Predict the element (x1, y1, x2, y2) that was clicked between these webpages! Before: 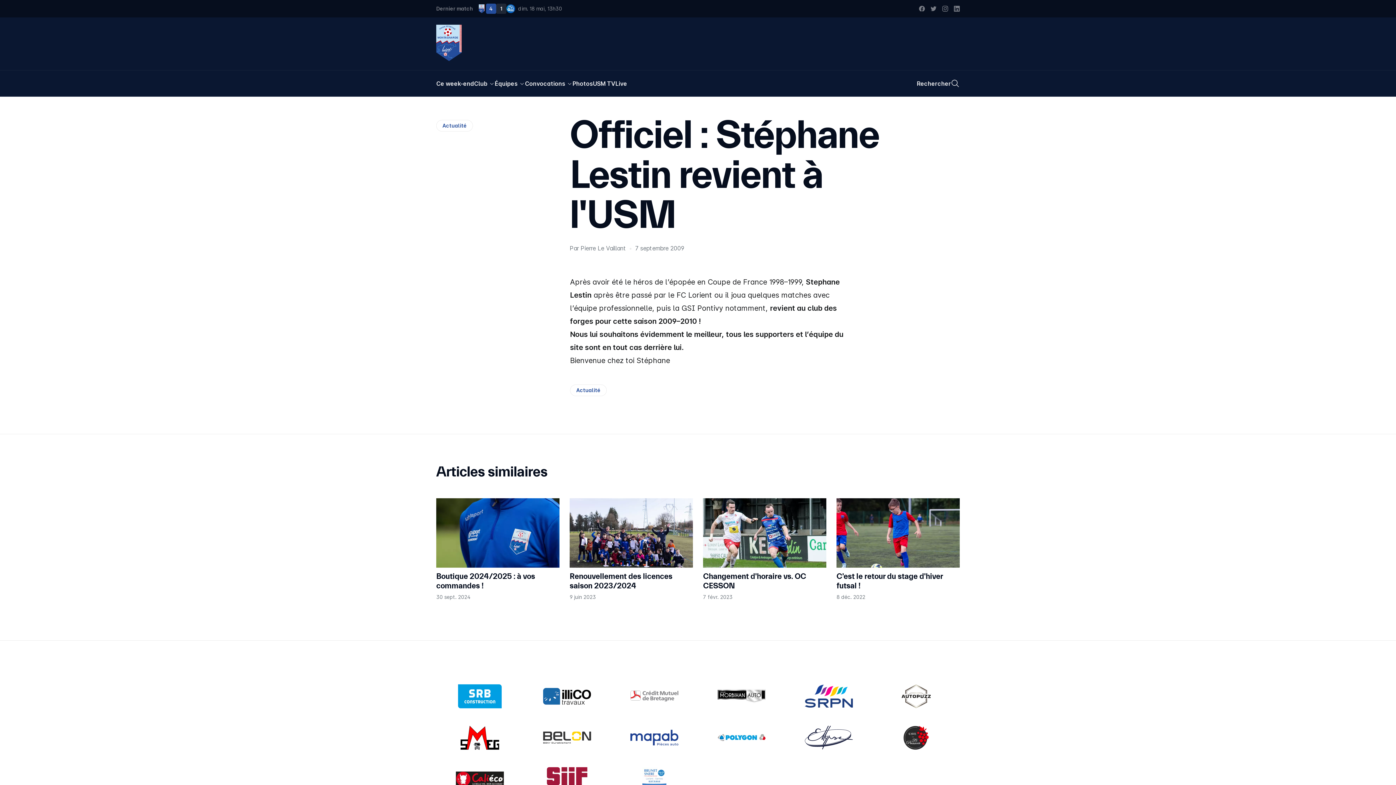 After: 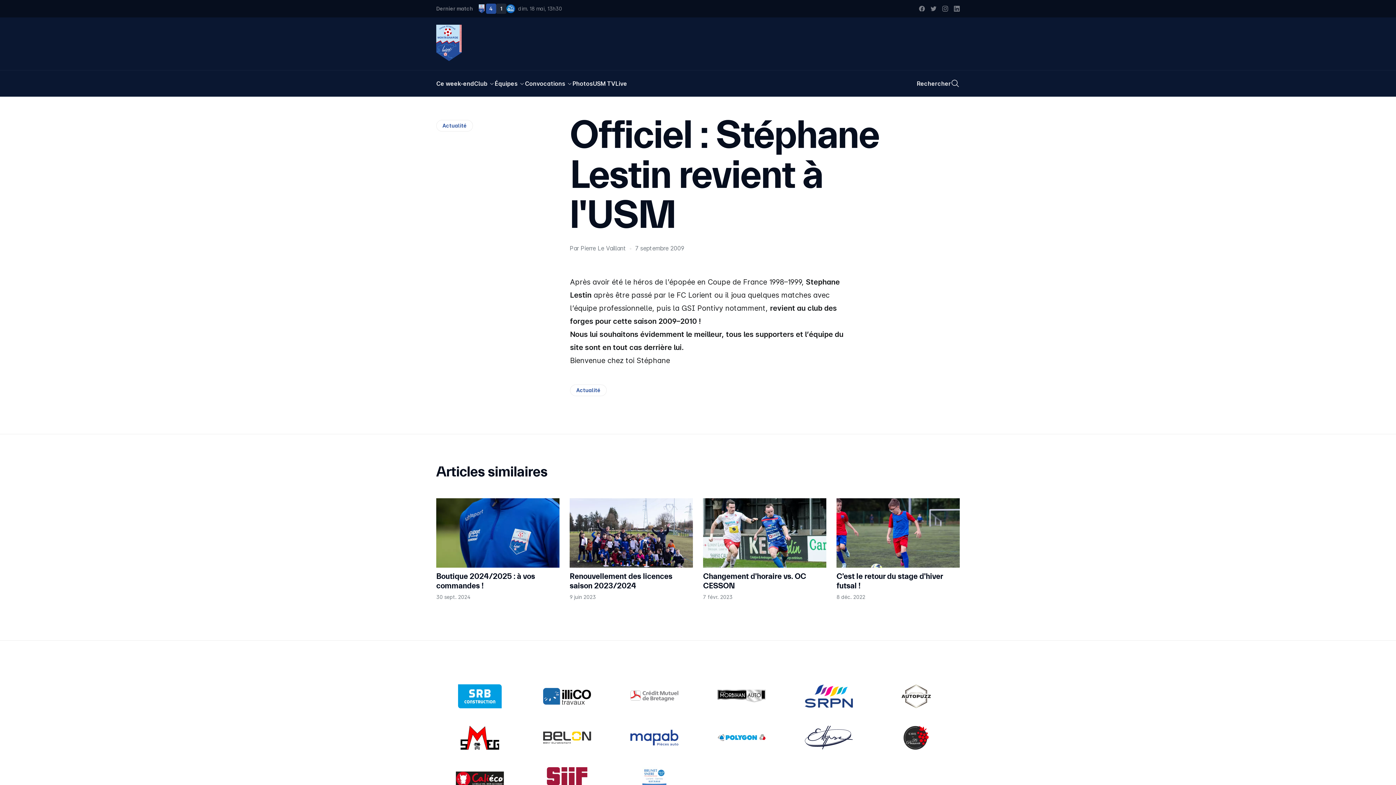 Action: bbox: (709, 717, 774, 758)